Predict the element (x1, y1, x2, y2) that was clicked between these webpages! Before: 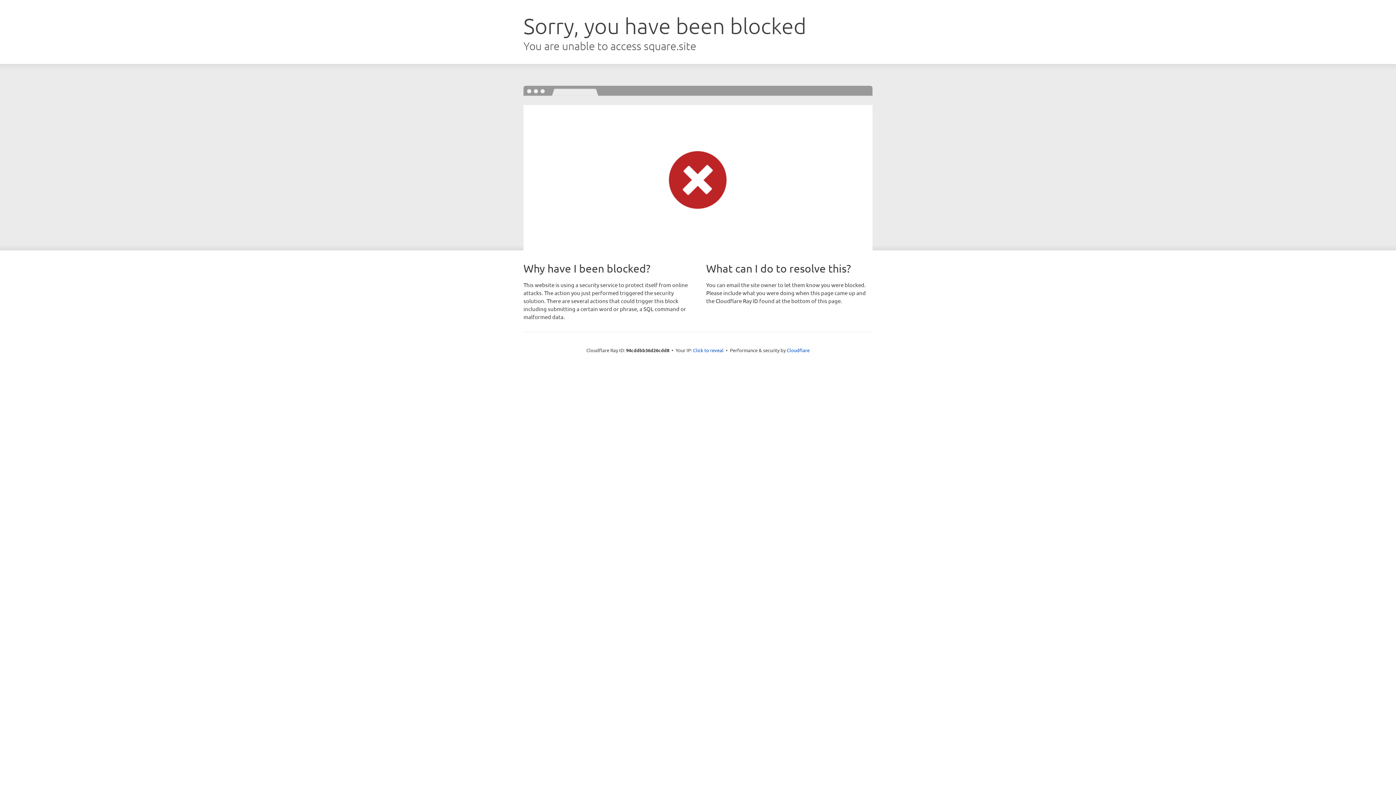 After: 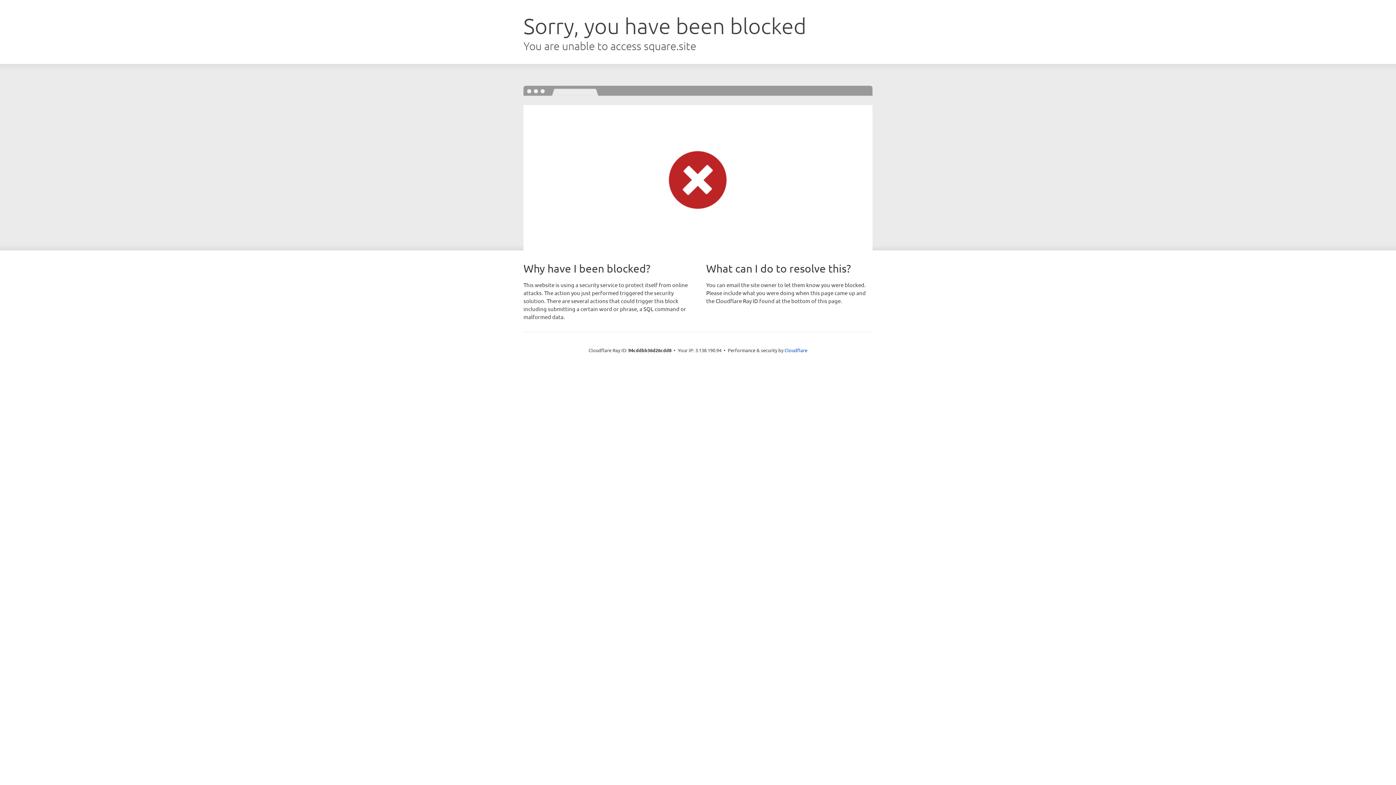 Action: label: Click to reveal bbox: (693, 346, 723, 353)